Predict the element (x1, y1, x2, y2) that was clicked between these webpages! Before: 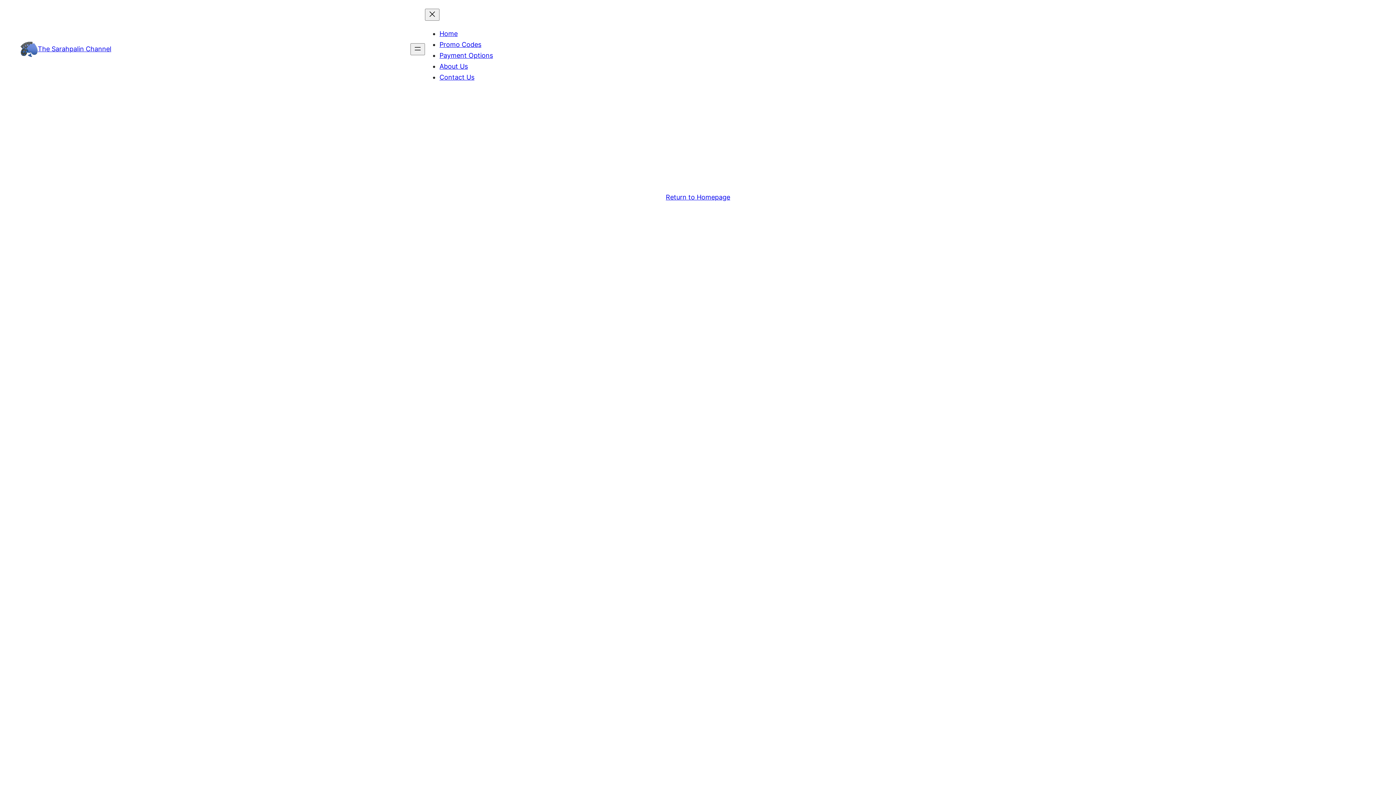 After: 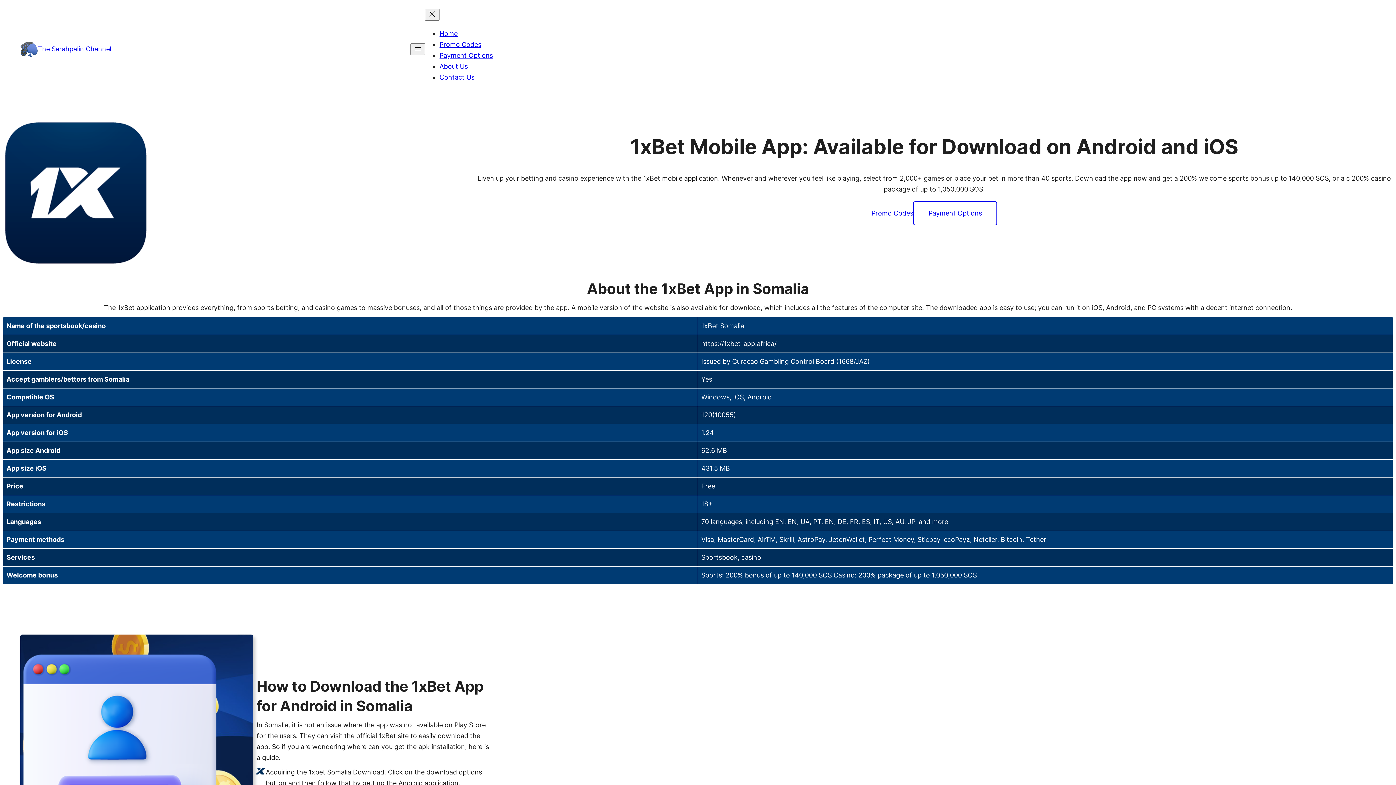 Action: bbox: (37, 45, 111, 52) label: The Sarahpalin Channel